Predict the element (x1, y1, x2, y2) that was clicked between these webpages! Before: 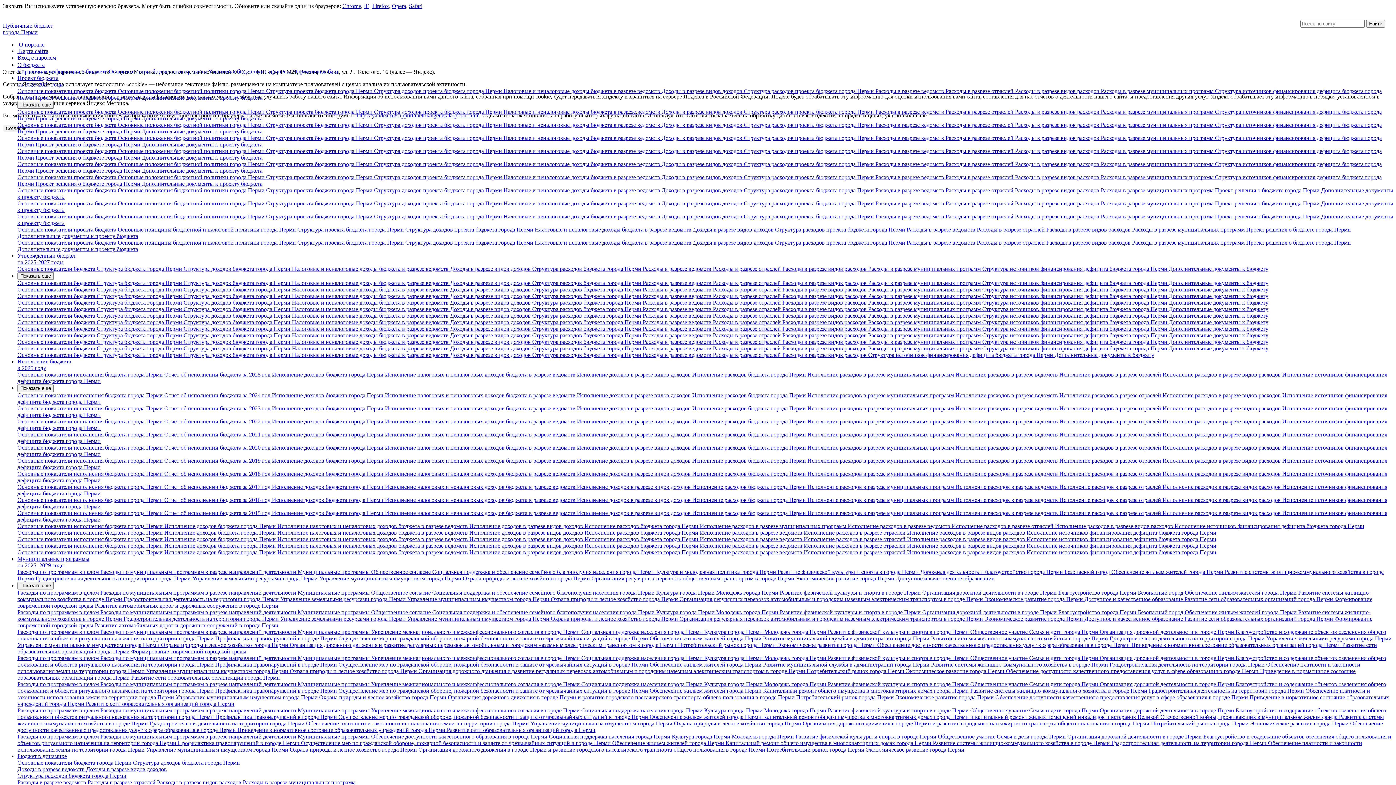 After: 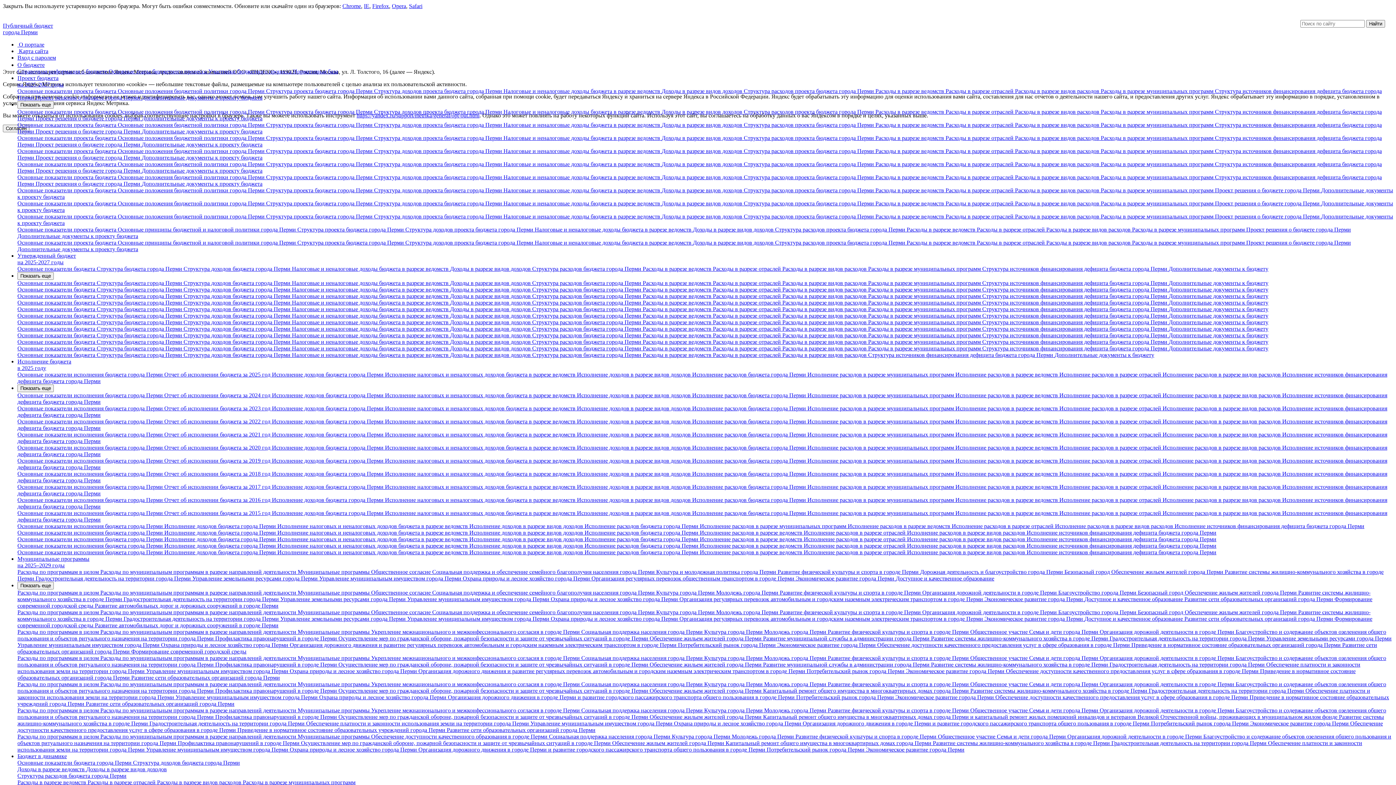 Action: label: Семья и дети города Перми  bbox: (1029, 707, 1100, 713)